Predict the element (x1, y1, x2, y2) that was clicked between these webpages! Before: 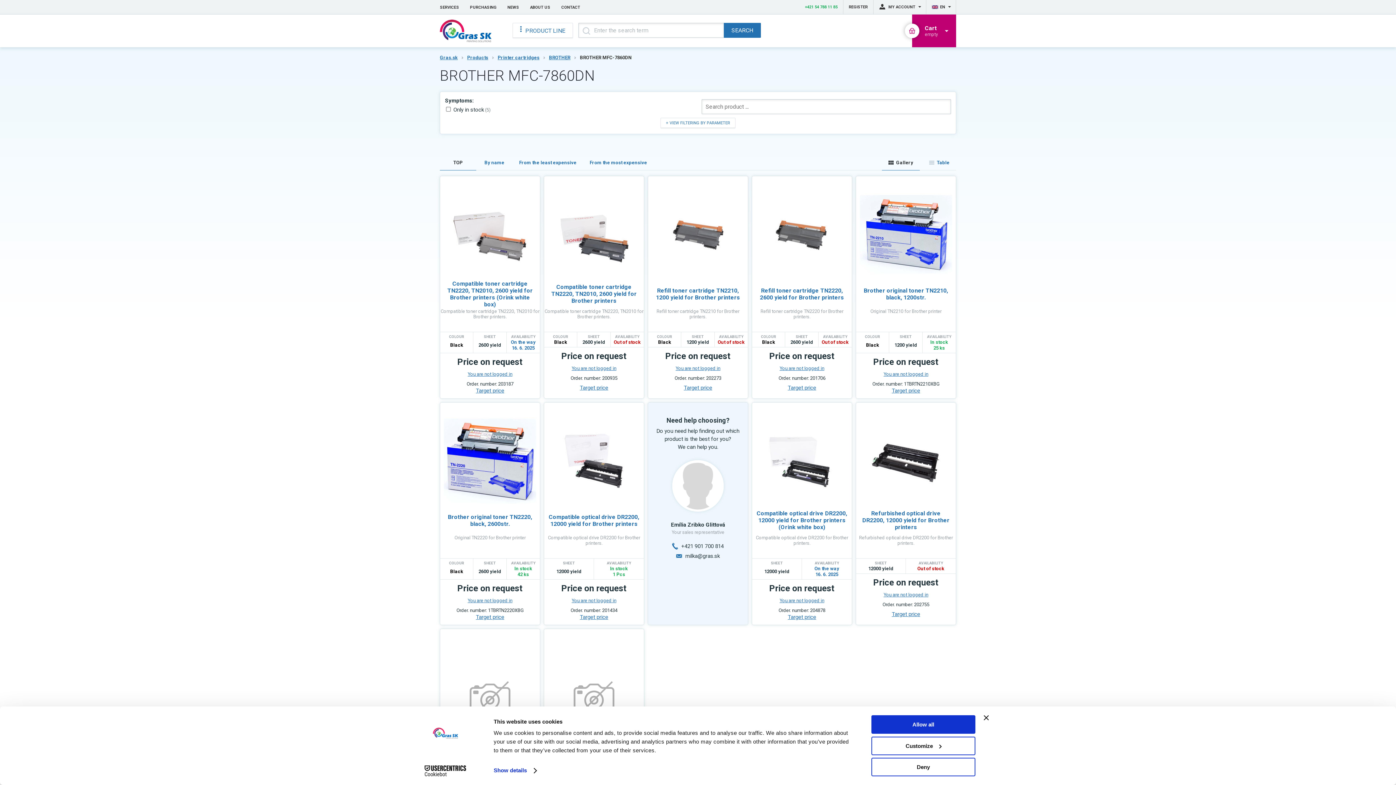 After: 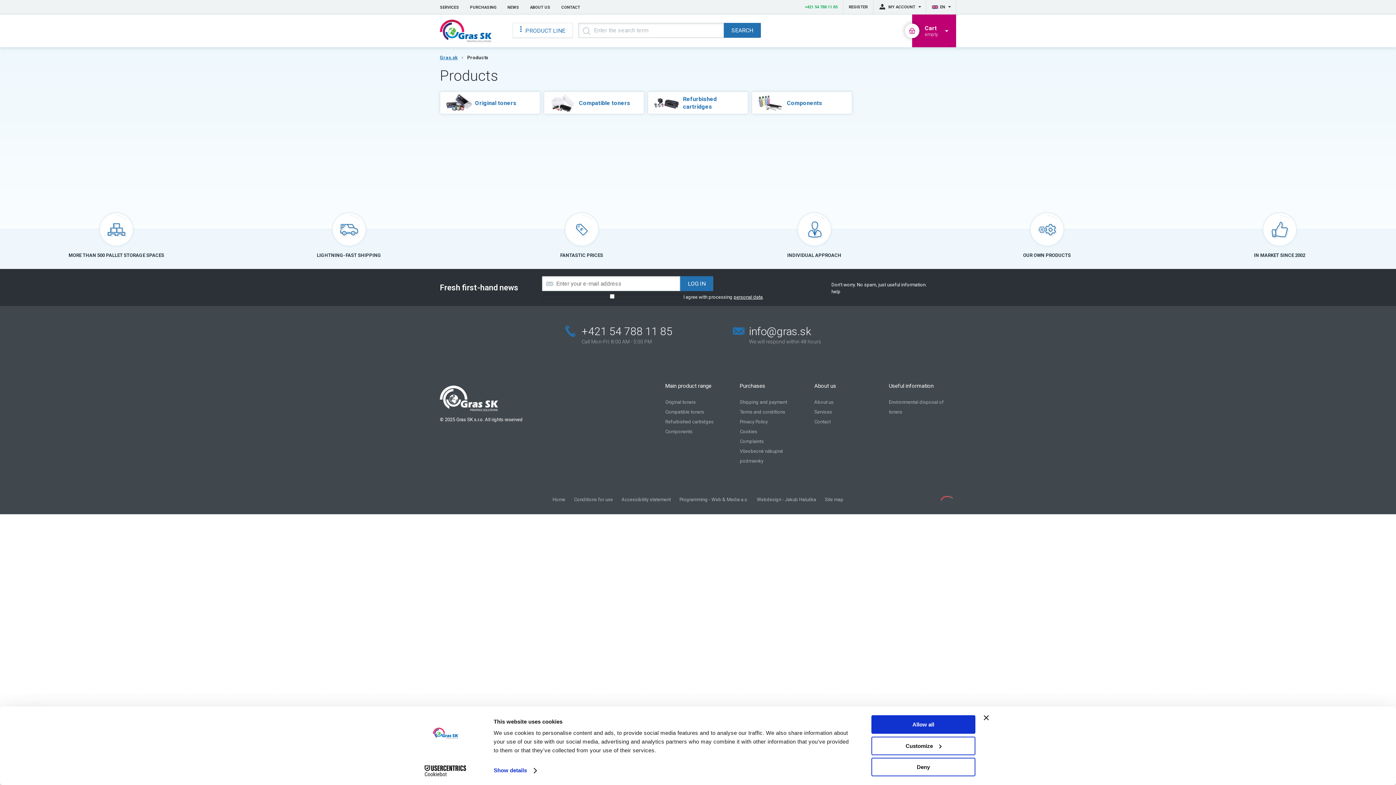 Action: label:  PRODUCT LINE bbox: (512, 22, 573, 38)